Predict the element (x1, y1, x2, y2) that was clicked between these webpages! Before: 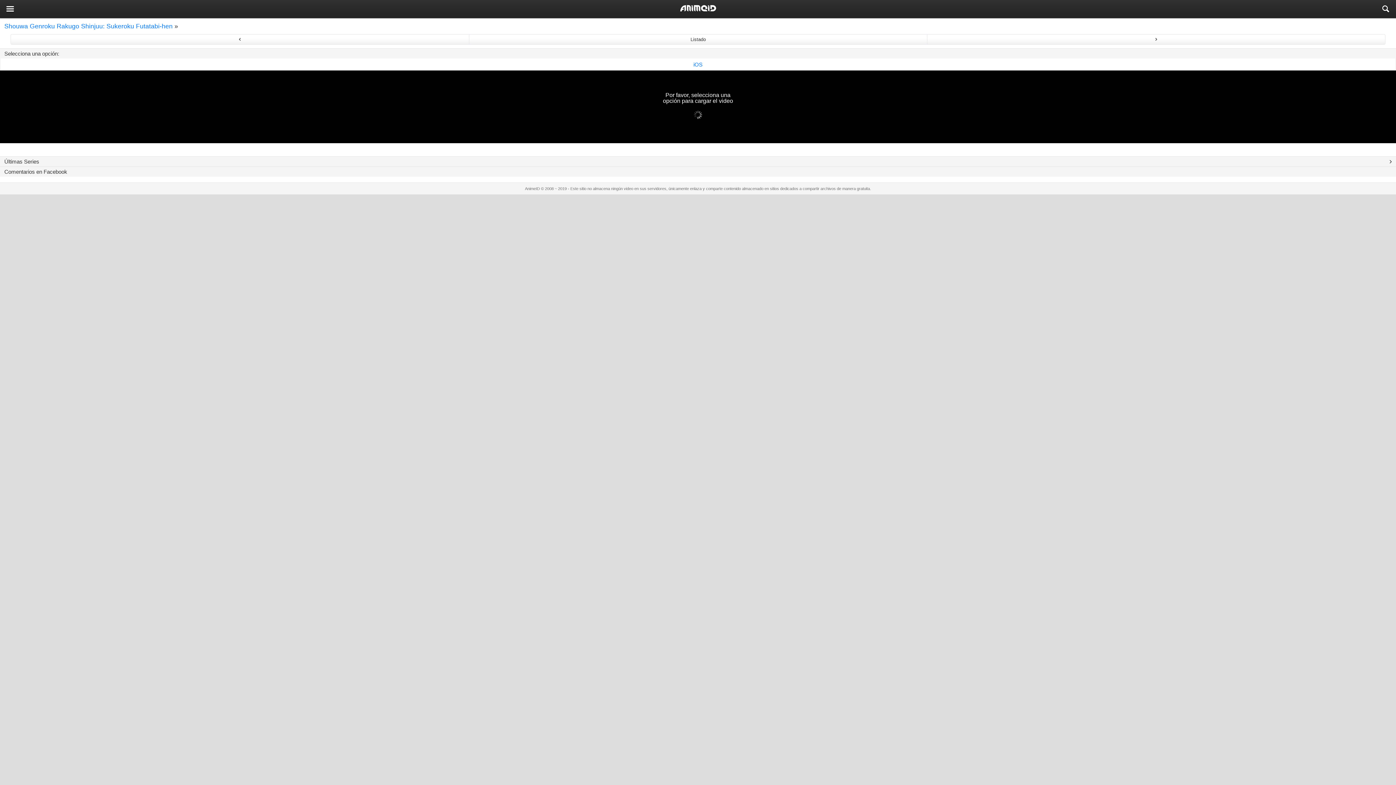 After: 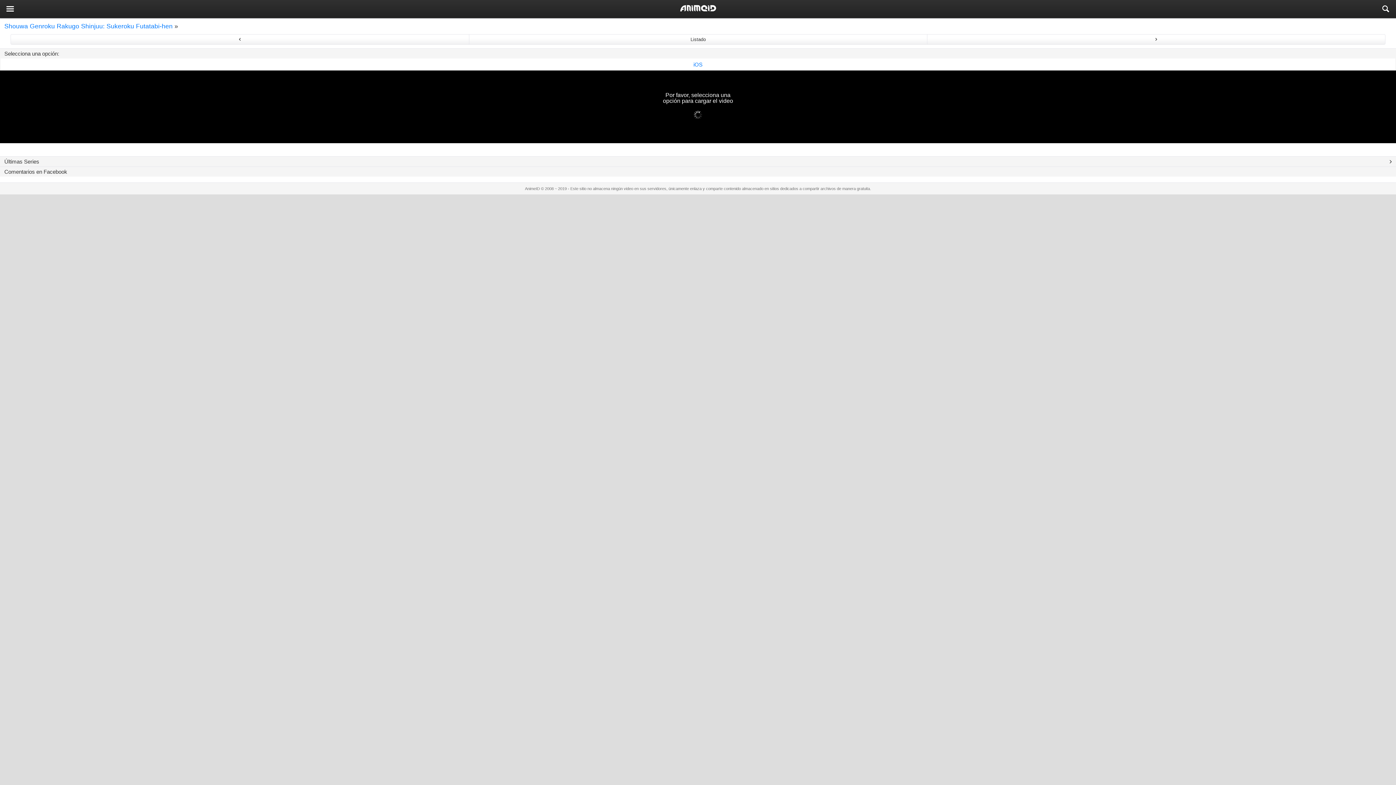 Action: label:  bbox: (10, 34, 468, 44)